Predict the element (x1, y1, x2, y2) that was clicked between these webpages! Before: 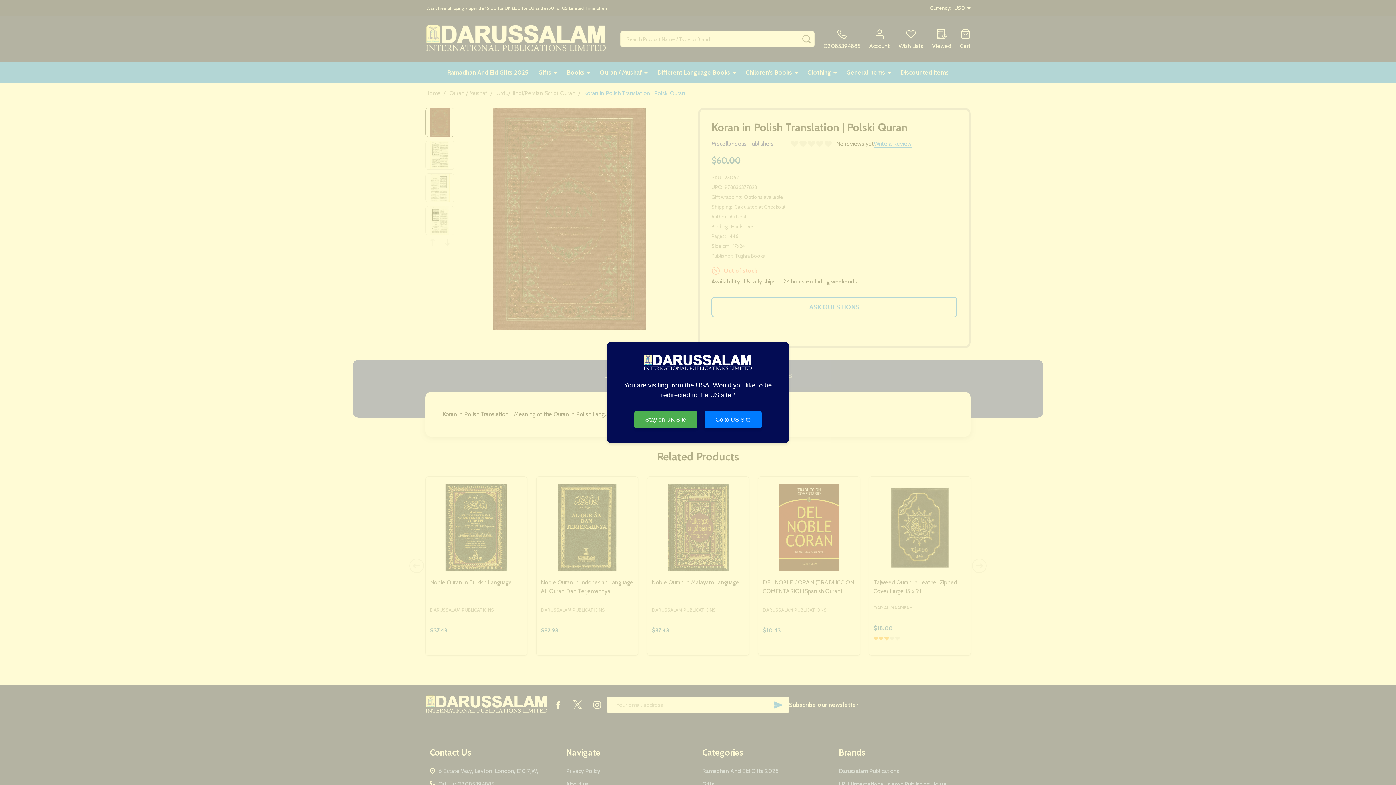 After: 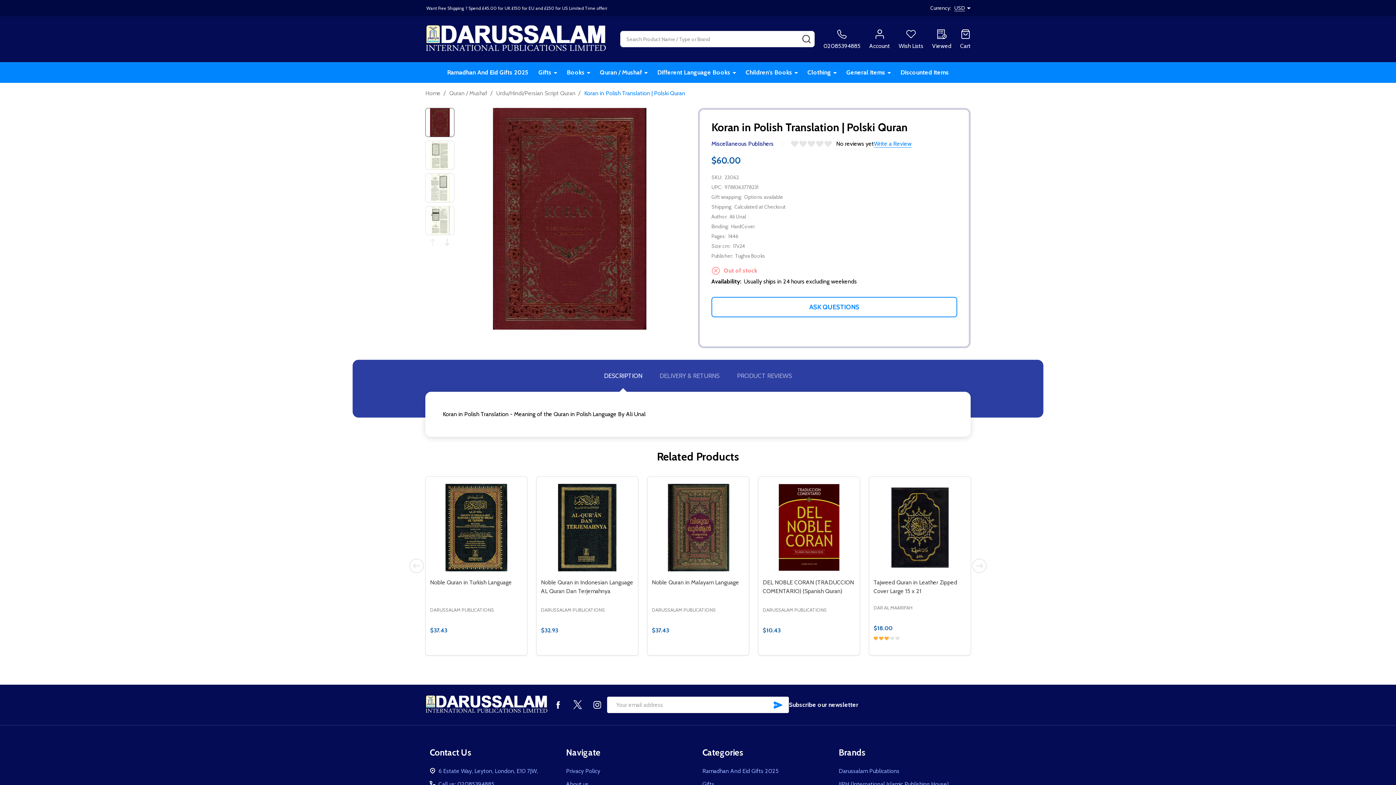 Action: bbox: (634, 411, 697, 428) label: Stay on UK Site